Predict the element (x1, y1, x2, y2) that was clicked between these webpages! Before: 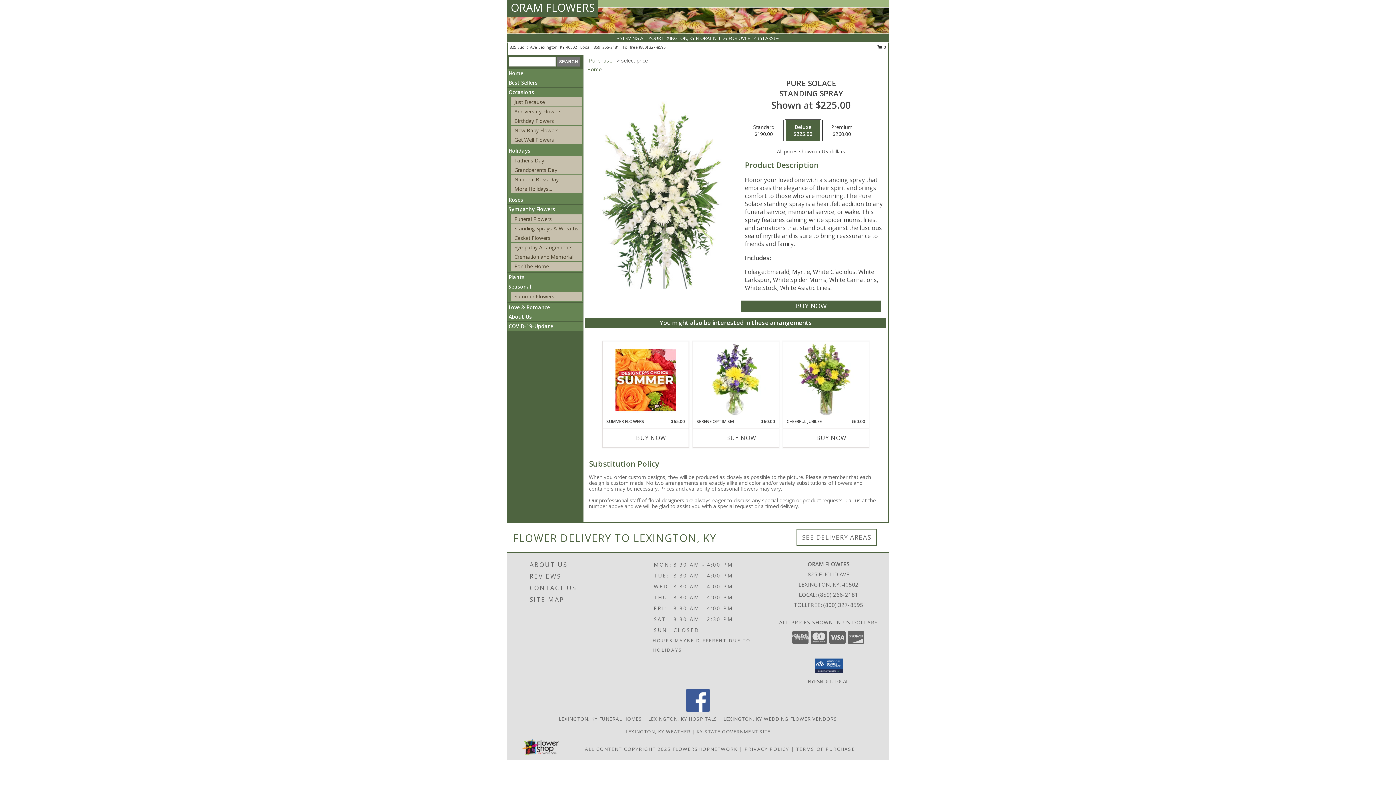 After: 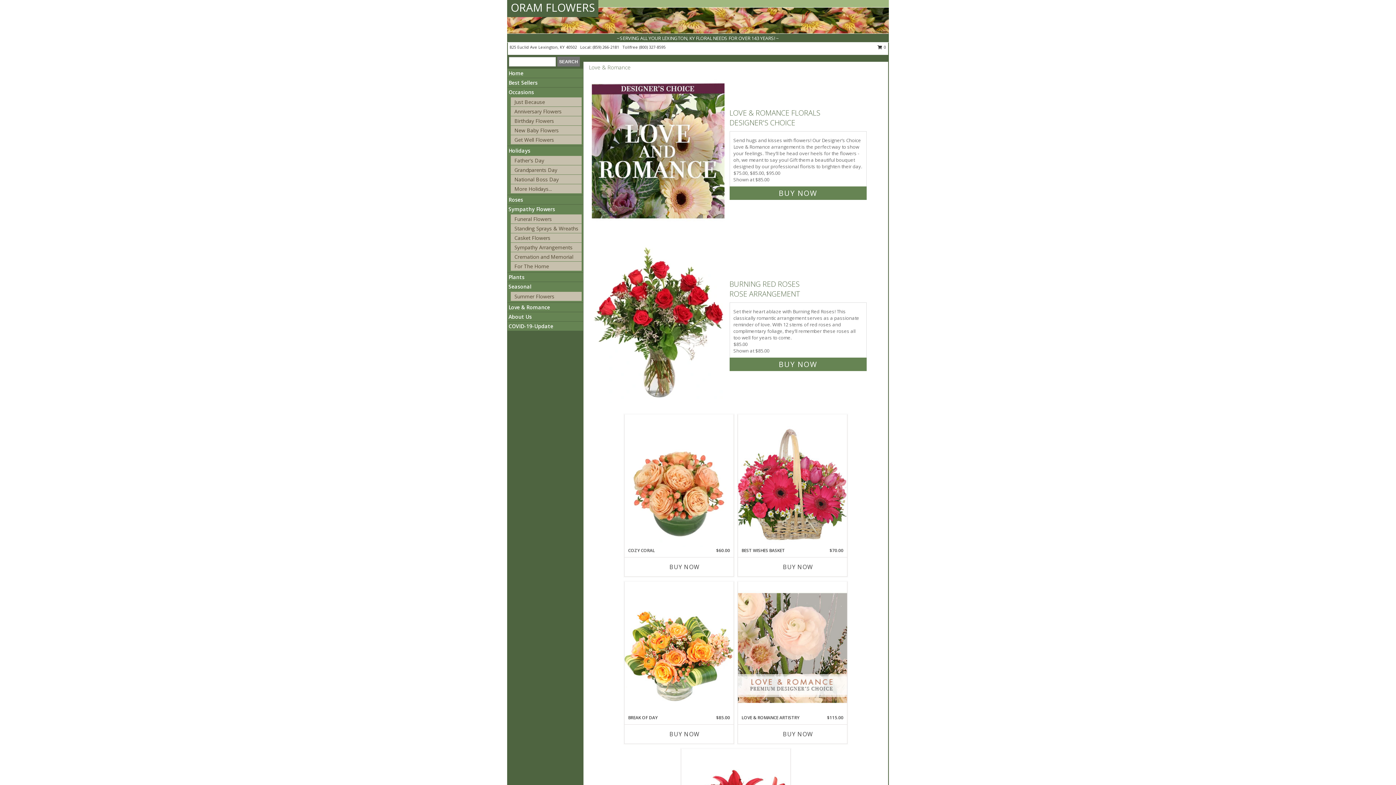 Action: bbox: (508, 304, 550, 310) label: Love & Romance